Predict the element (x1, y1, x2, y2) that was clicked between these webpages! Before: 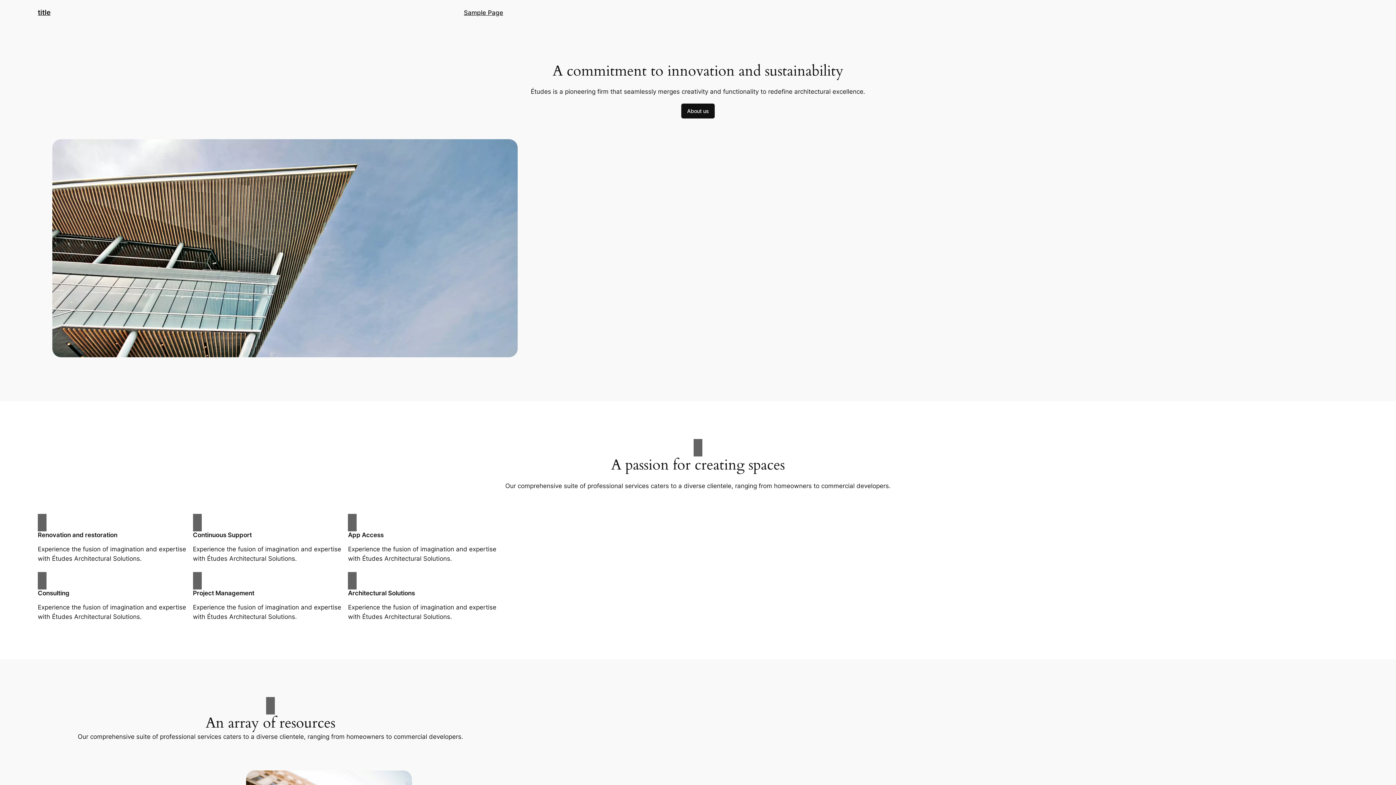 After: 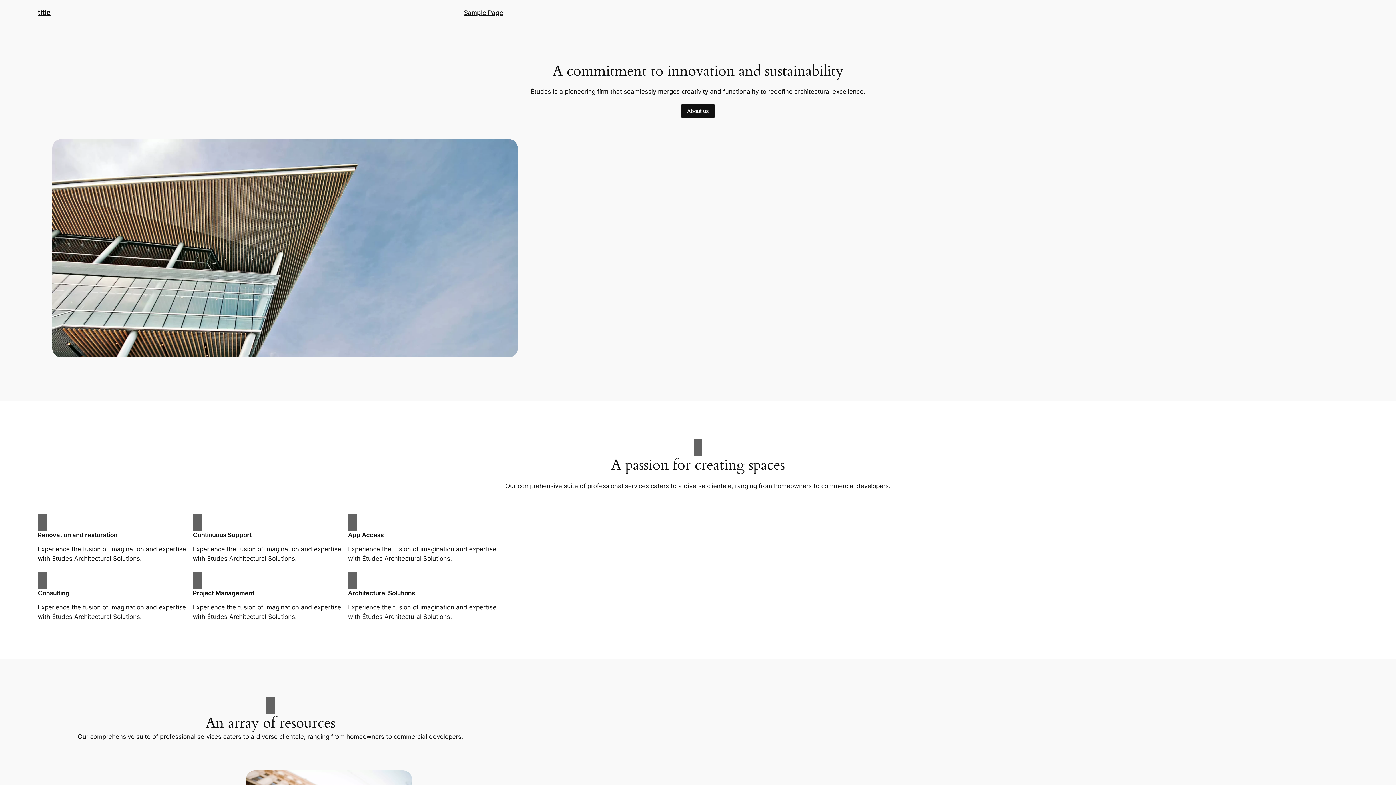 Action: label: title bbox: (37, 8, 50, 16)